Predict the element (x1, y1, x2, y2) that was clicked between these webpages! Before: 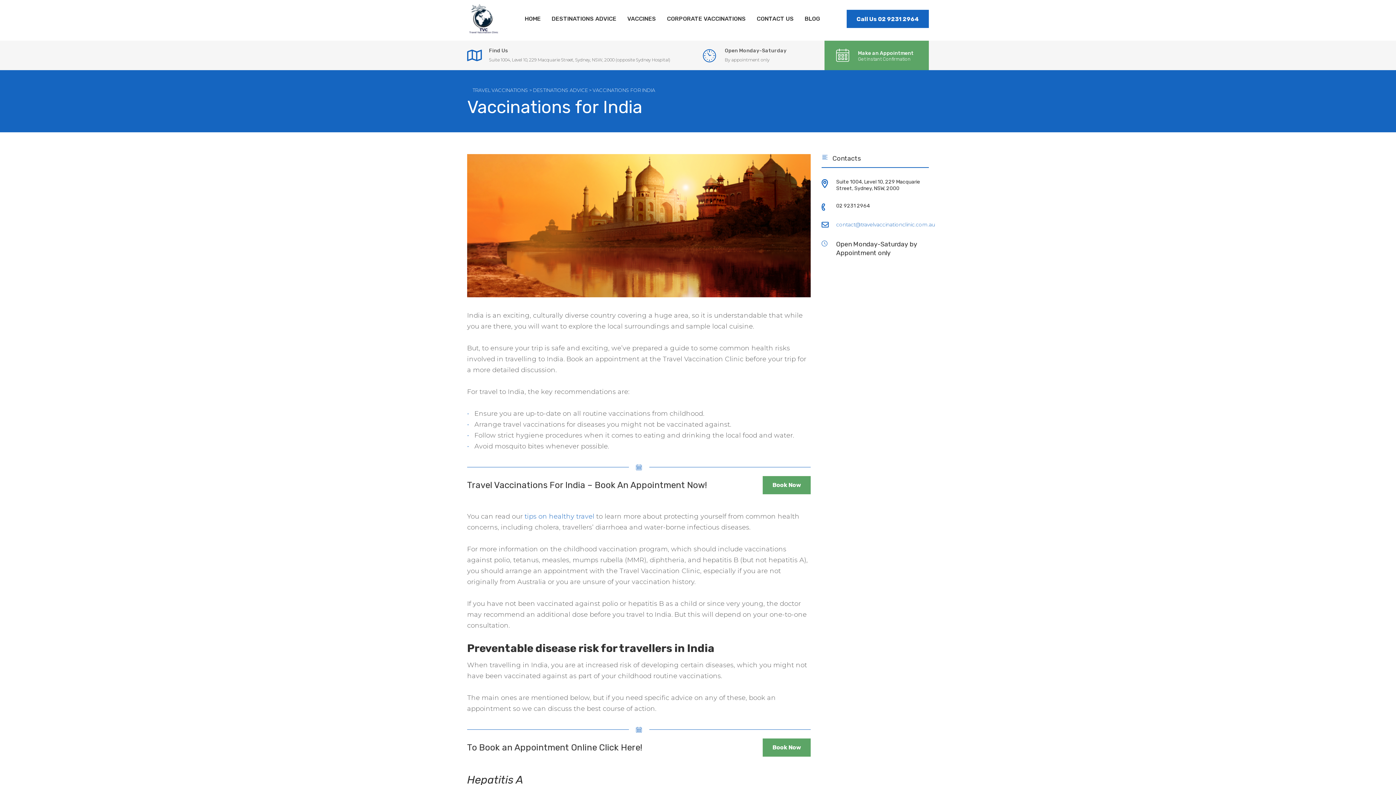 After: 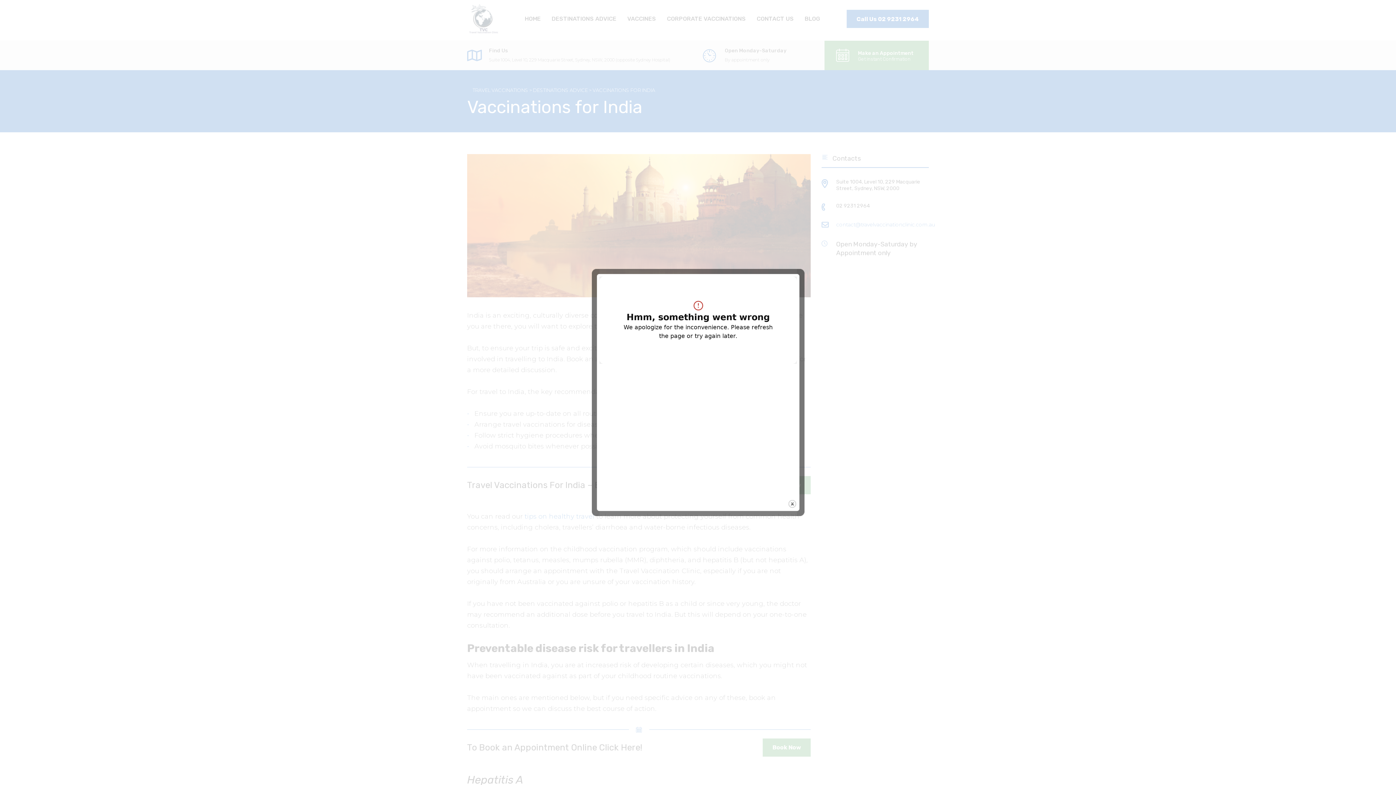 Action: bbox: (824, 40, 929, 70) label: Make an Appointment
Get Instant Confirmation